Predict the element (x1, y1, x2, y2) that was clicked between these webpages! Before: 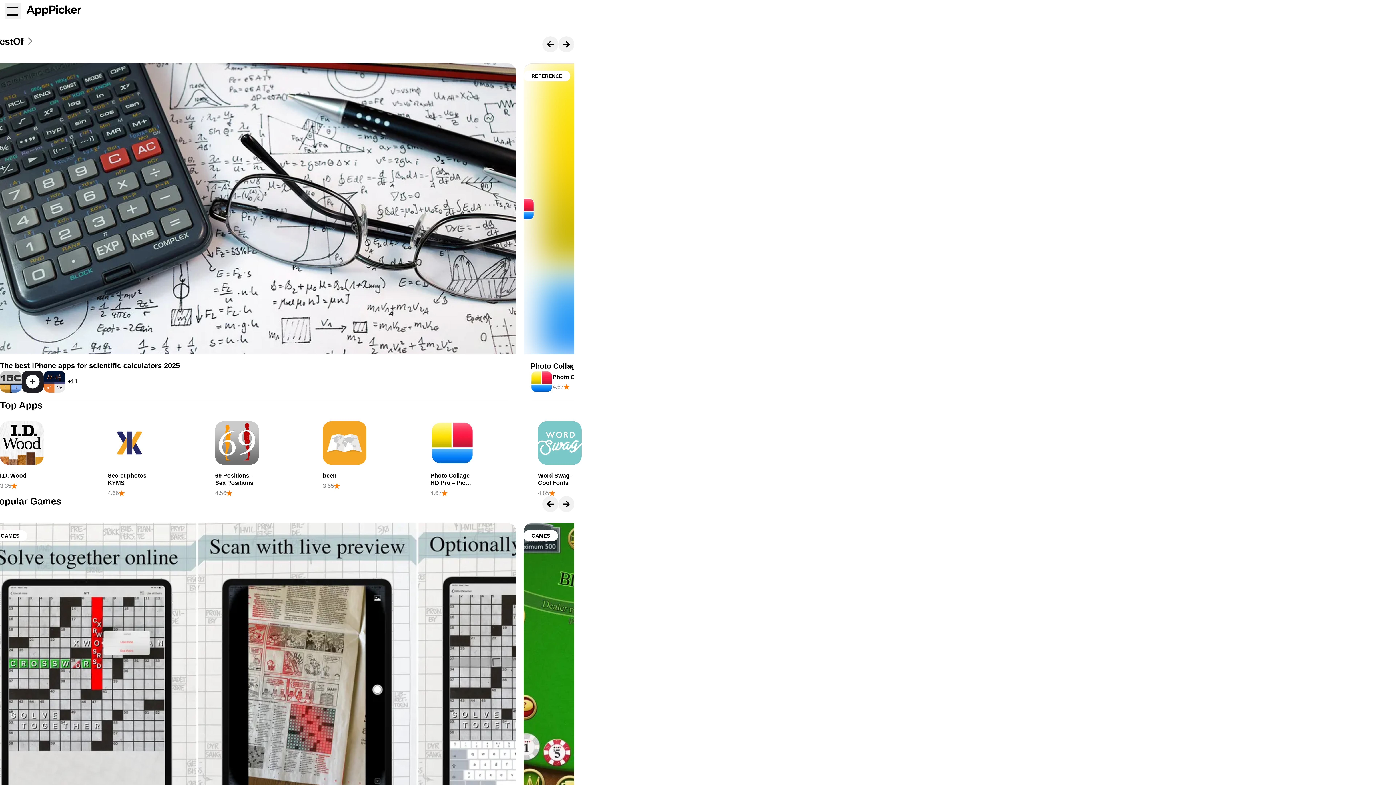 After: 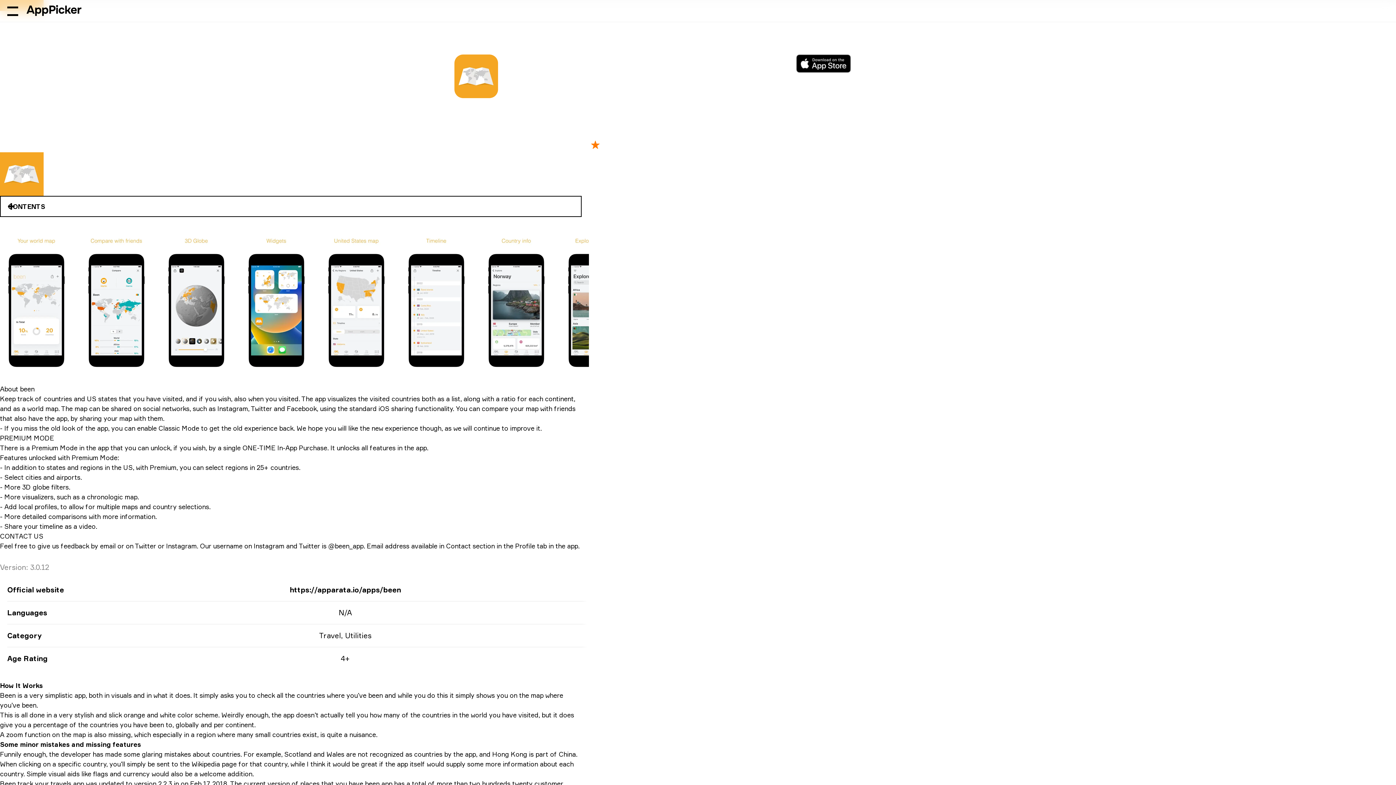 Action: bbox: (322, 472, 336, 478) label: been